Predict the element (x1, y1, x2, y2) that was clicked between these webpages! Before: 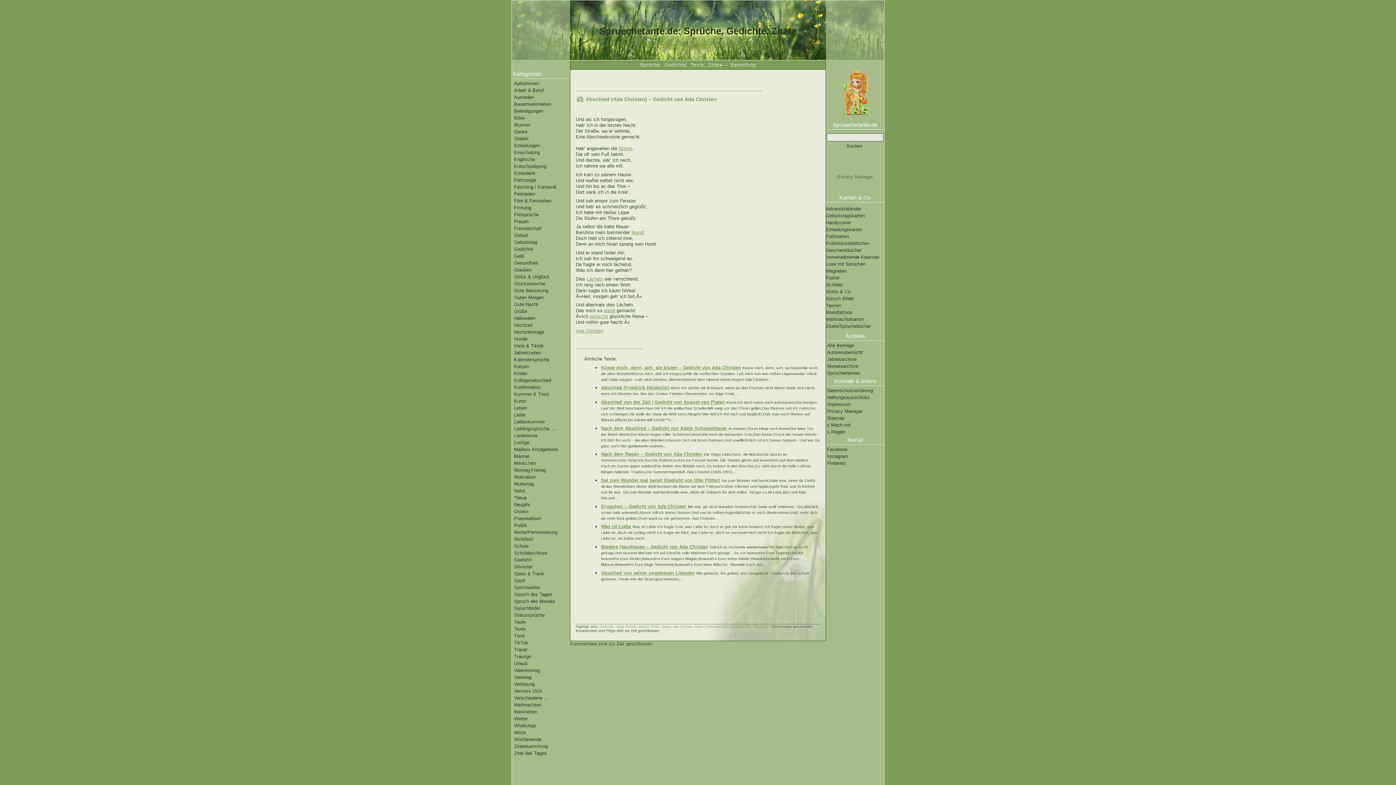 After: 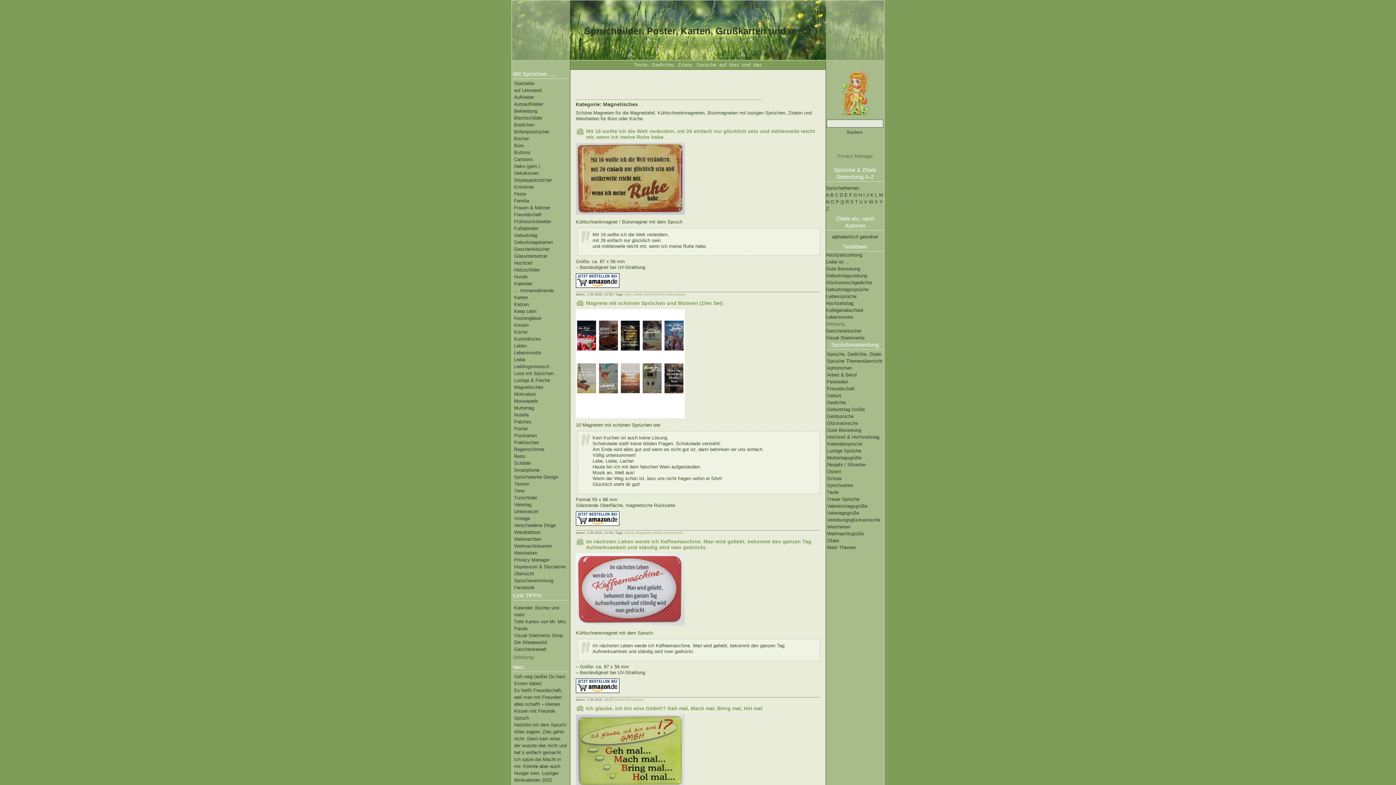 Action: bbox: (826, 268, 846, 273) label: Magneten